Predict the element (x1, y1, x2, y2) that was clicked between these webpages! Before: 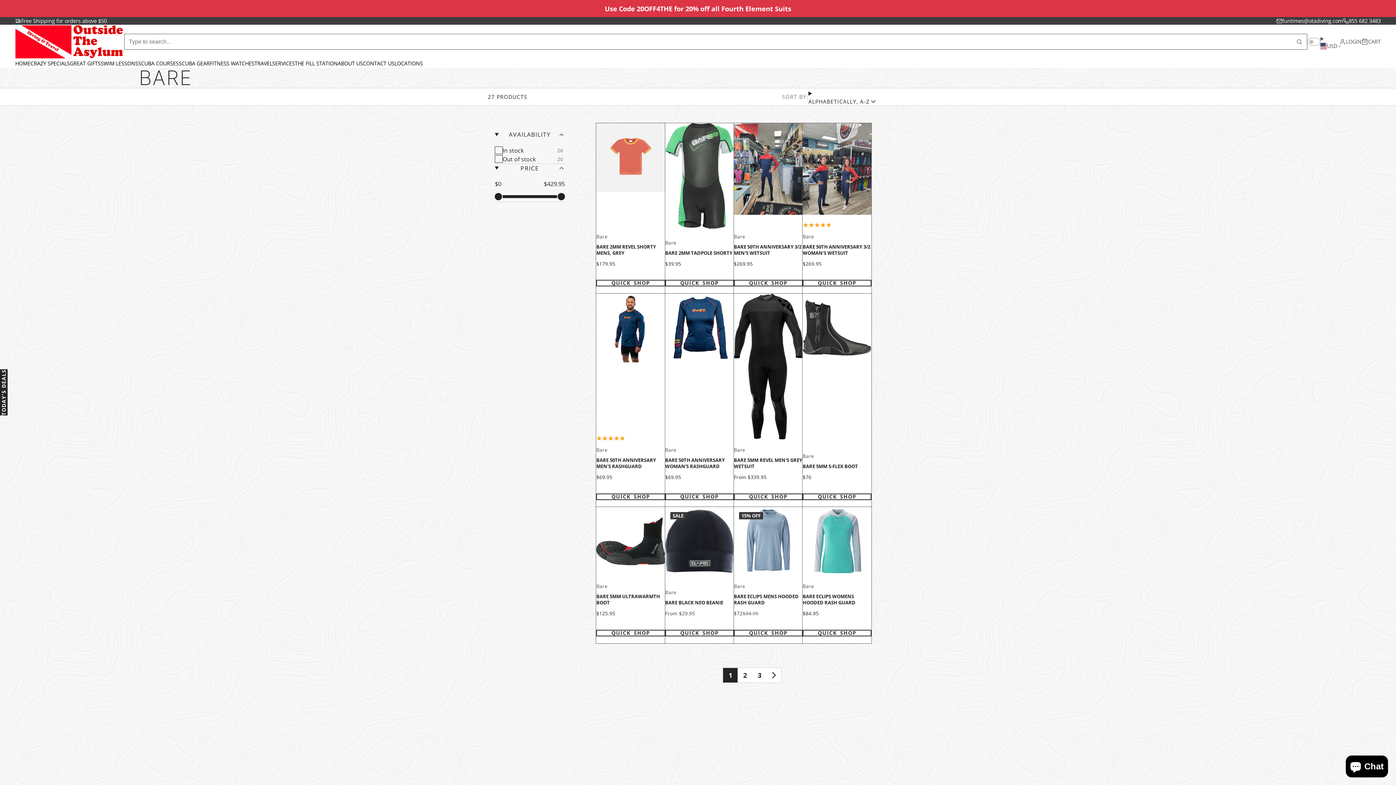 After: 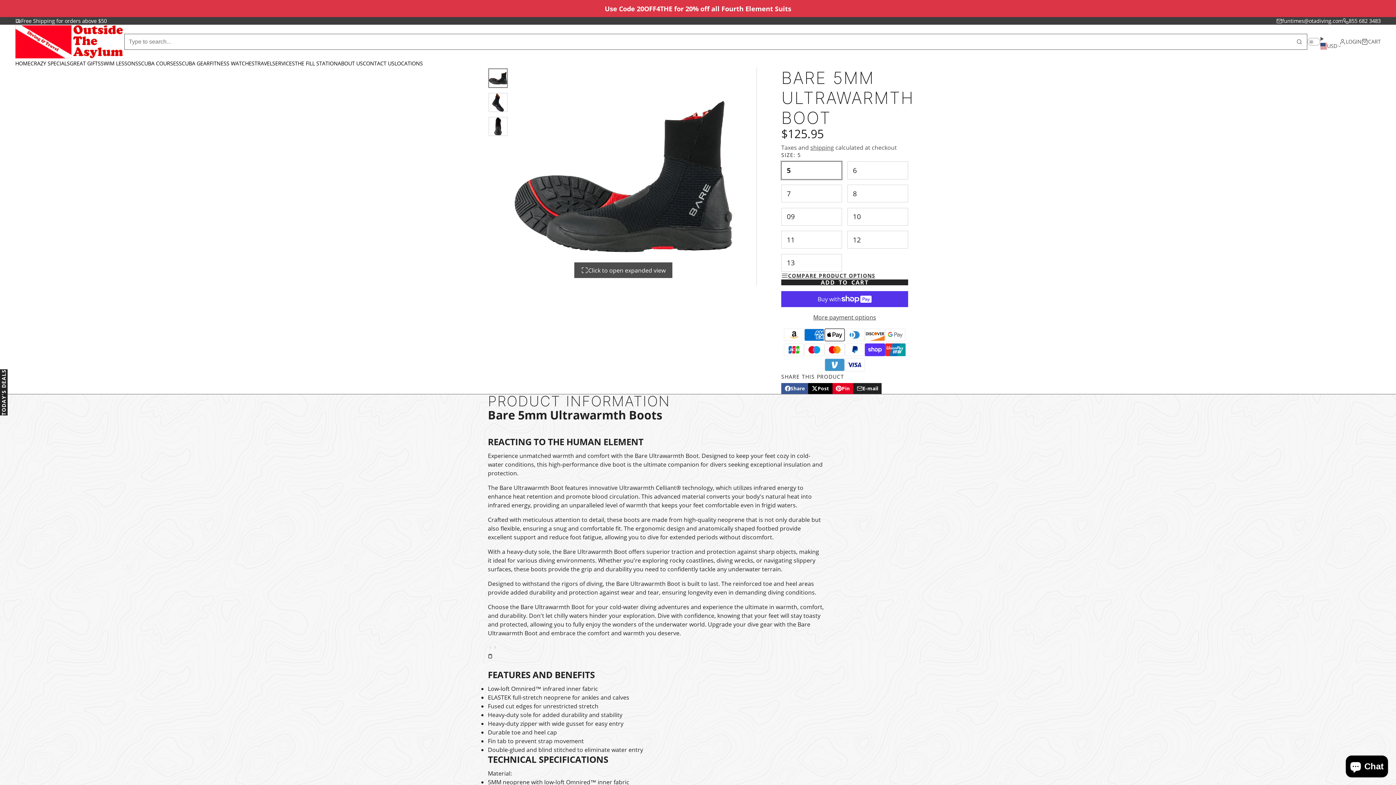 Action: bbox: (596, 507, 665, 643) label: Bare 5mm Ultrawarmth Boot